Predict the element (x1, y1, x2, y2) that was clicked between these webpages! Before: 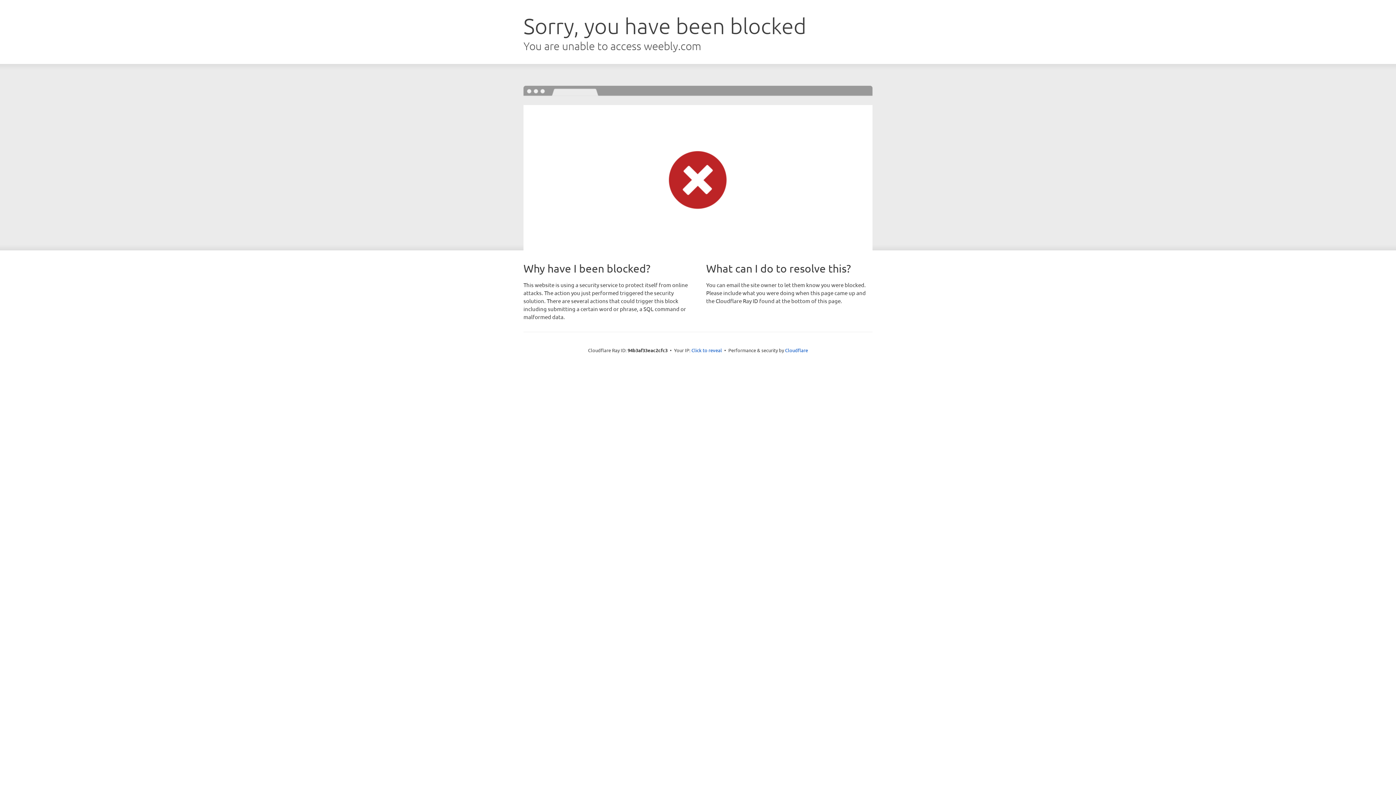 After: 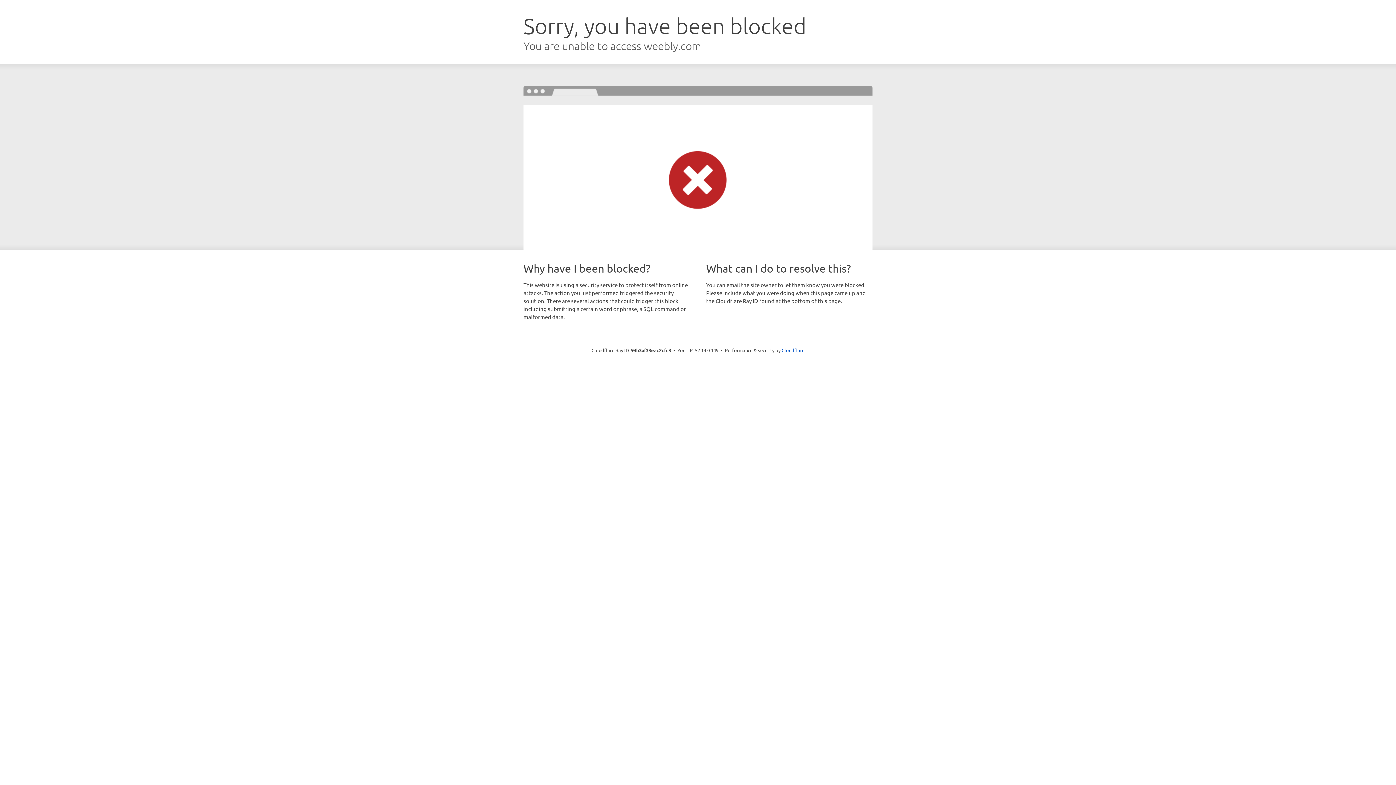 Action: label: Click to reveal bbox: (691, 346, 722, 353)